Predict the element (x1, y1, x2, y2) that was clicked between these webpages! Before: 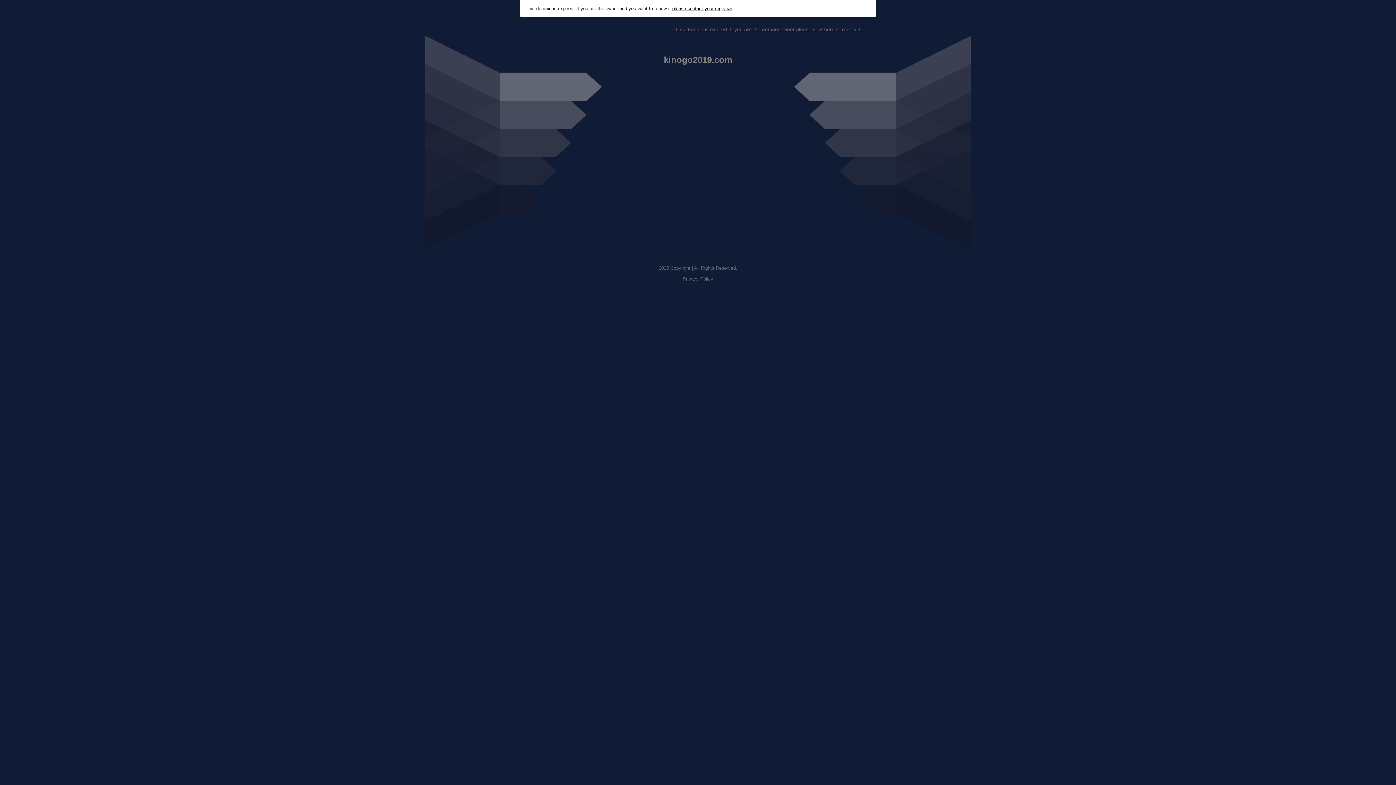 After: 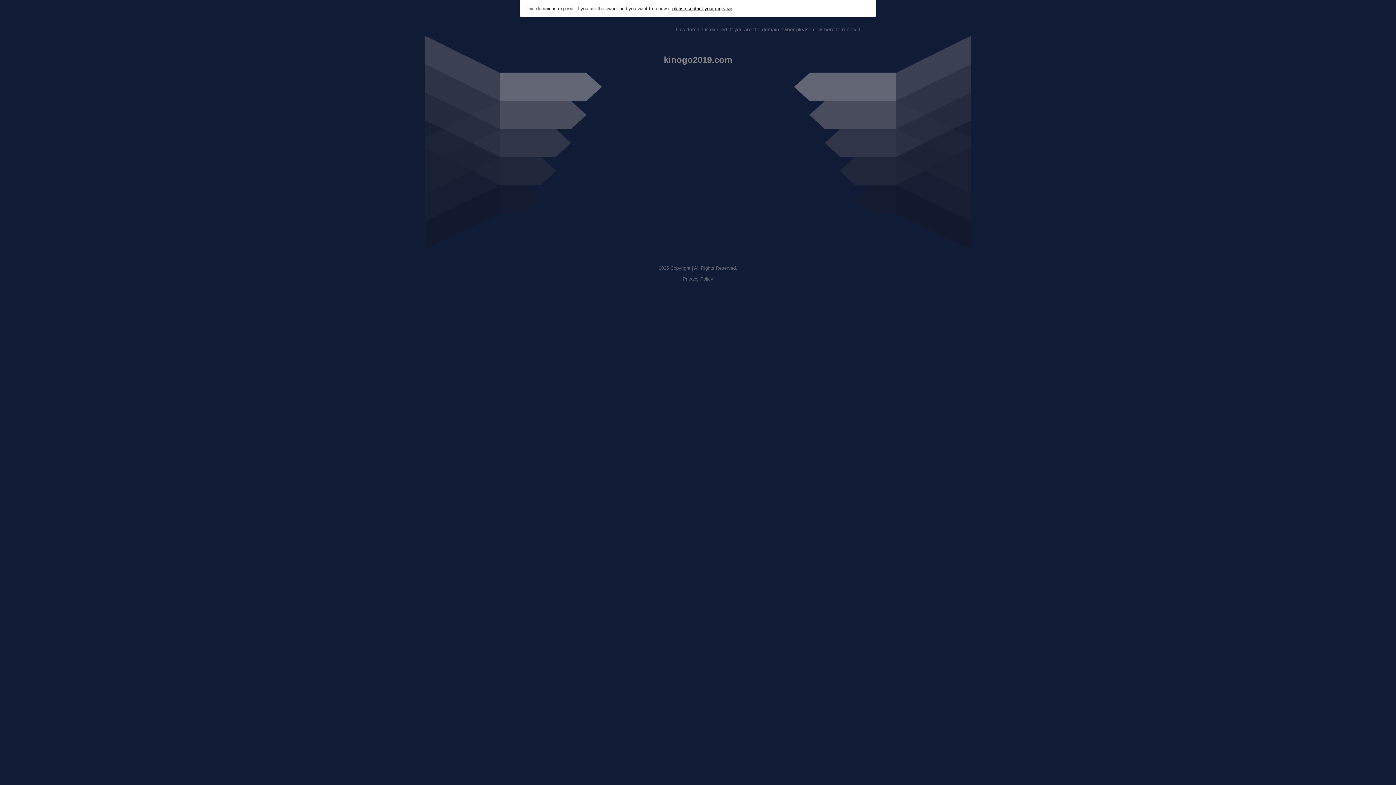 Action: label: Privacy Policy bbox: (682, 276, 713, 281)